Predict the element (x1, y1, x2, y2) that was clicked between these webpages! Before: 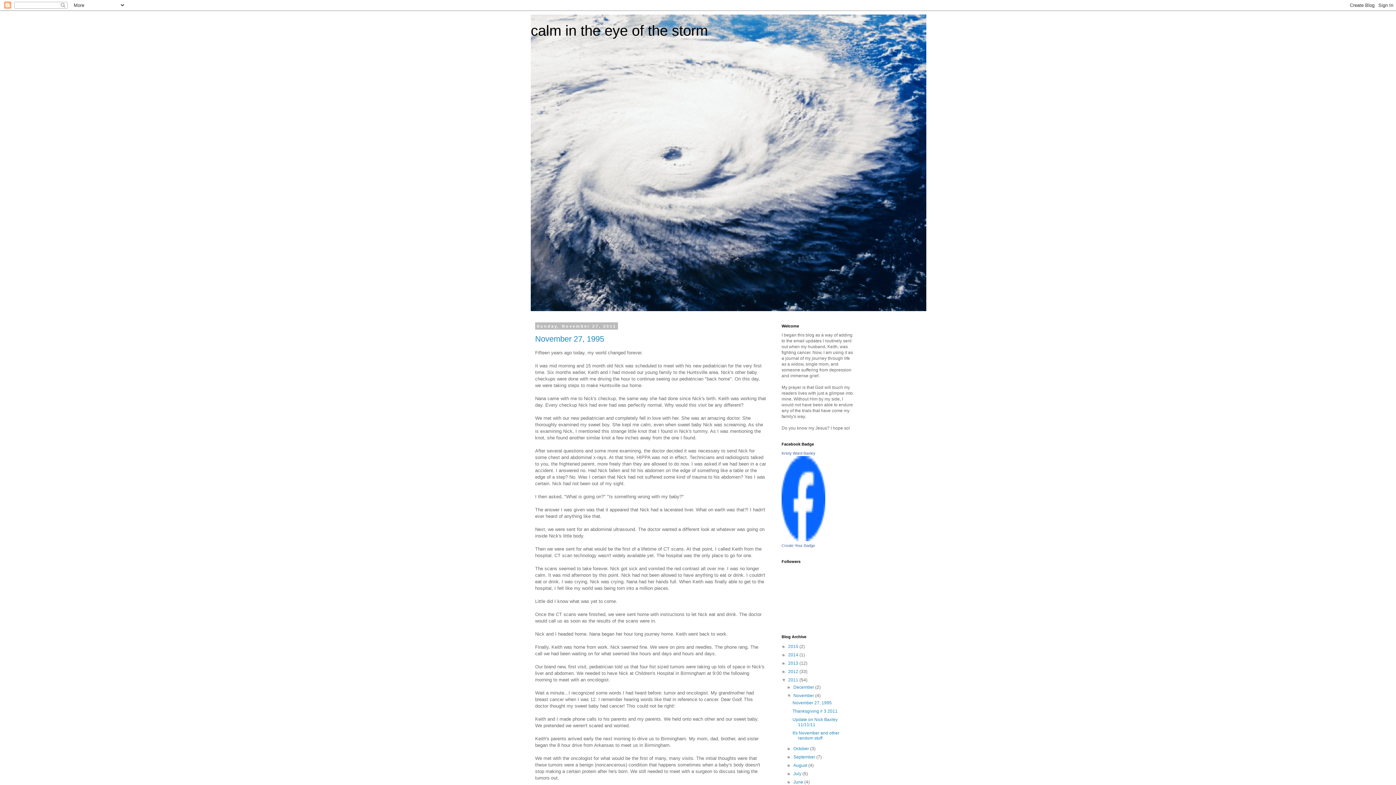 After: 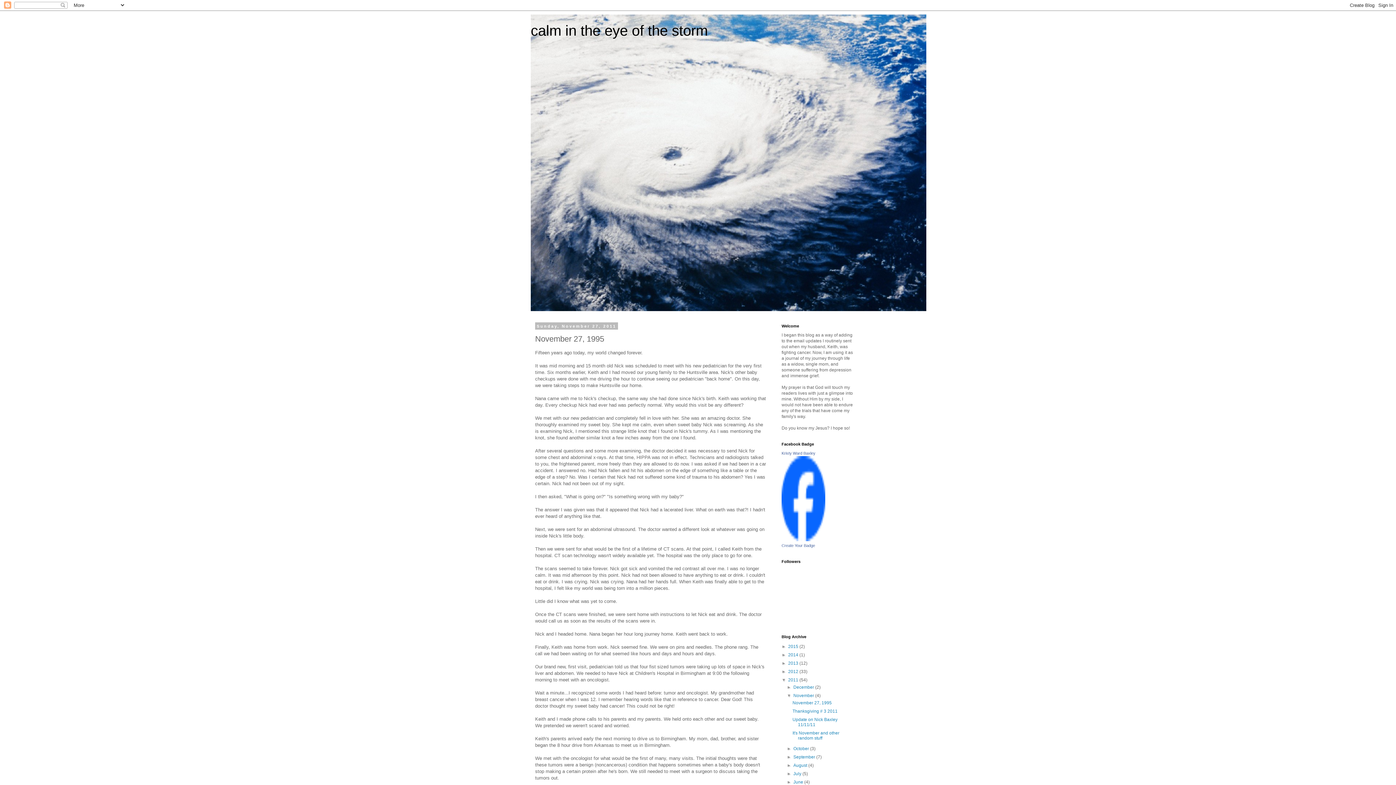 Action: bbox: (792, 700, 831, 705) label: November 27, 1995